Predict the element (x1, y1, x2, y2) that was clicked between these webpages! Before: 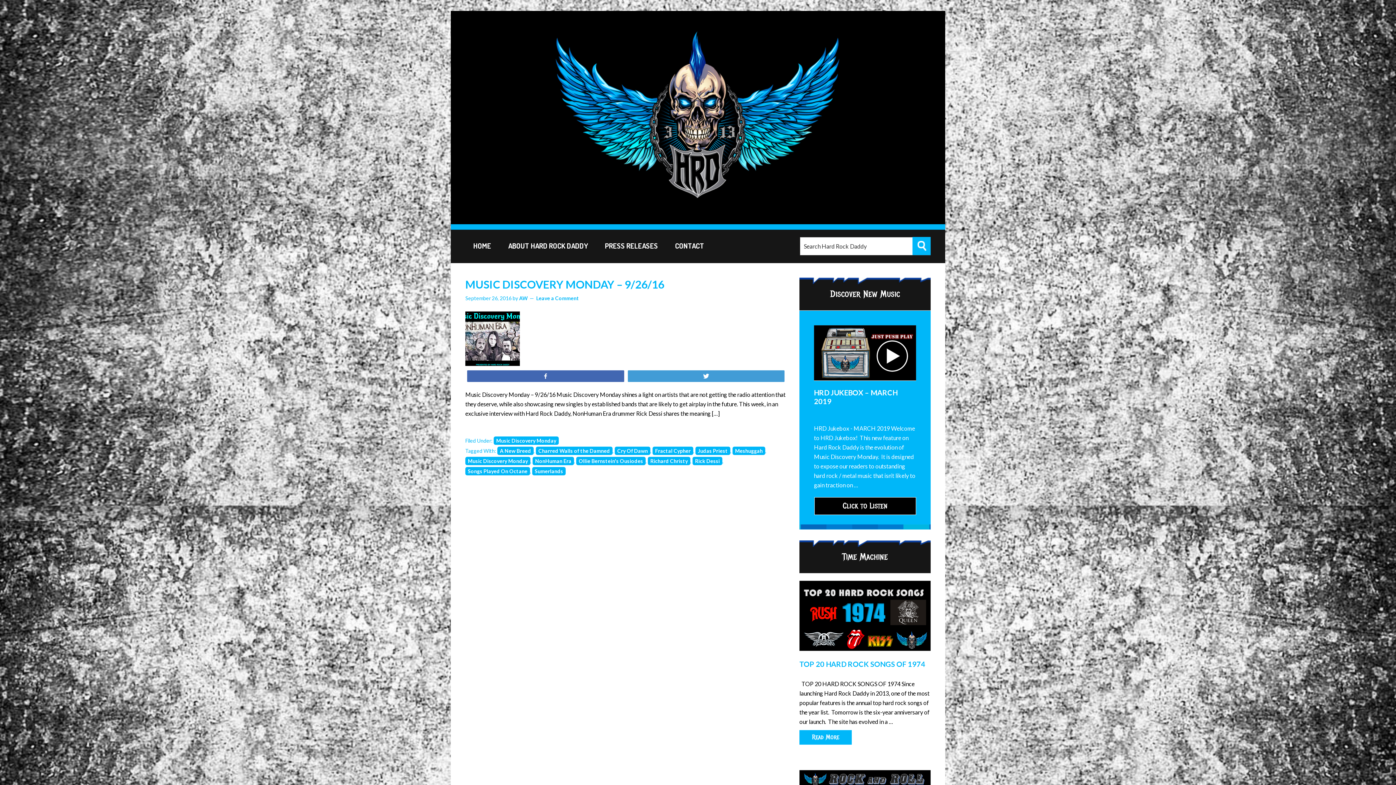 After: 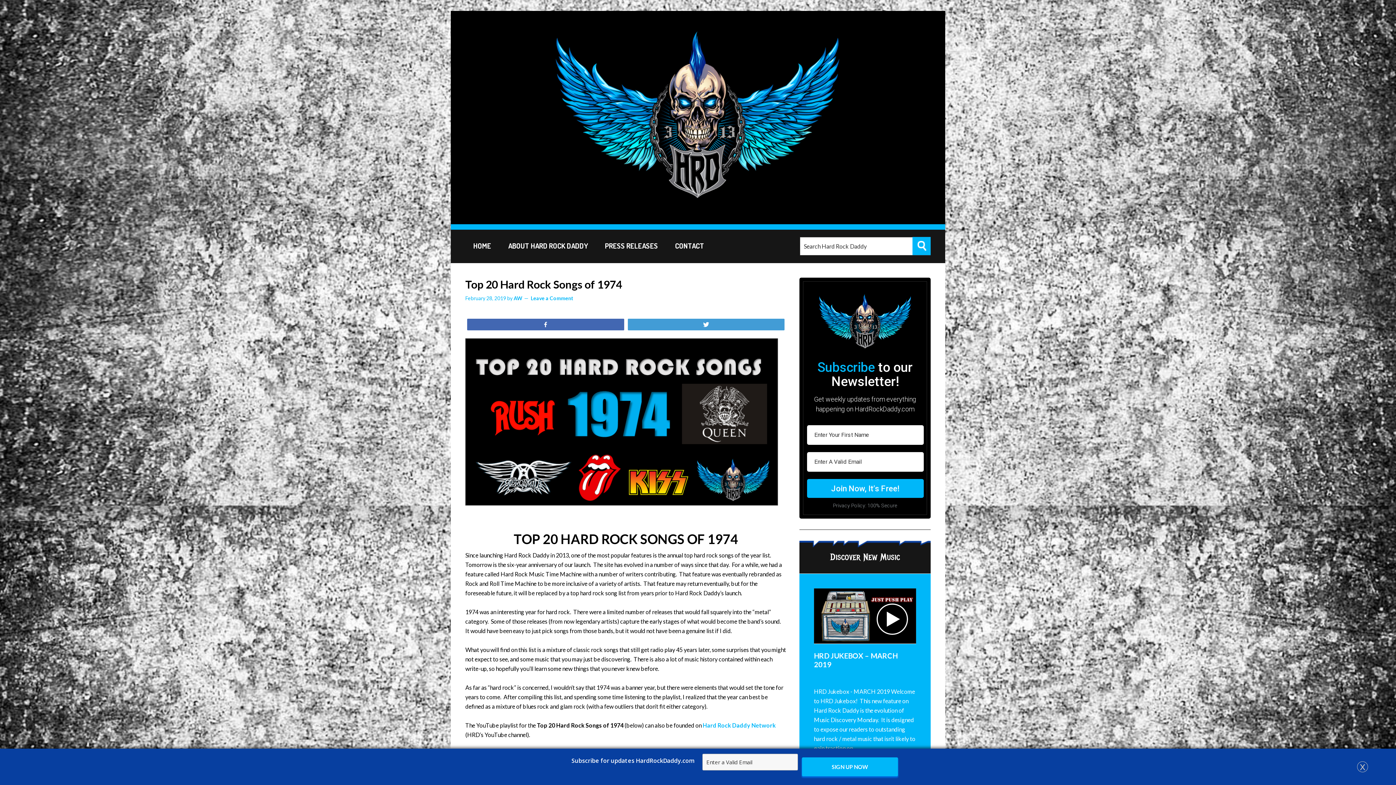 Action: bbox: (799, 581, 930, 651)